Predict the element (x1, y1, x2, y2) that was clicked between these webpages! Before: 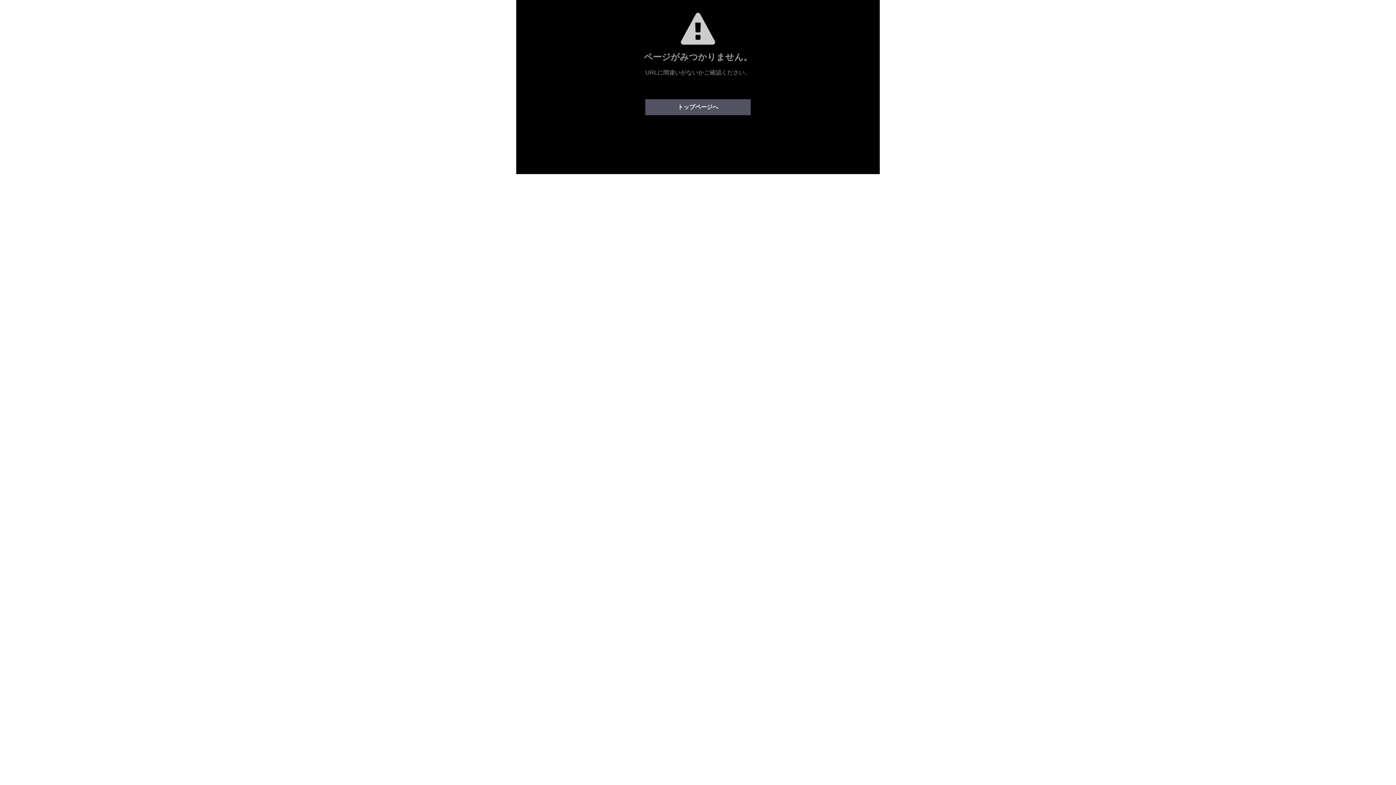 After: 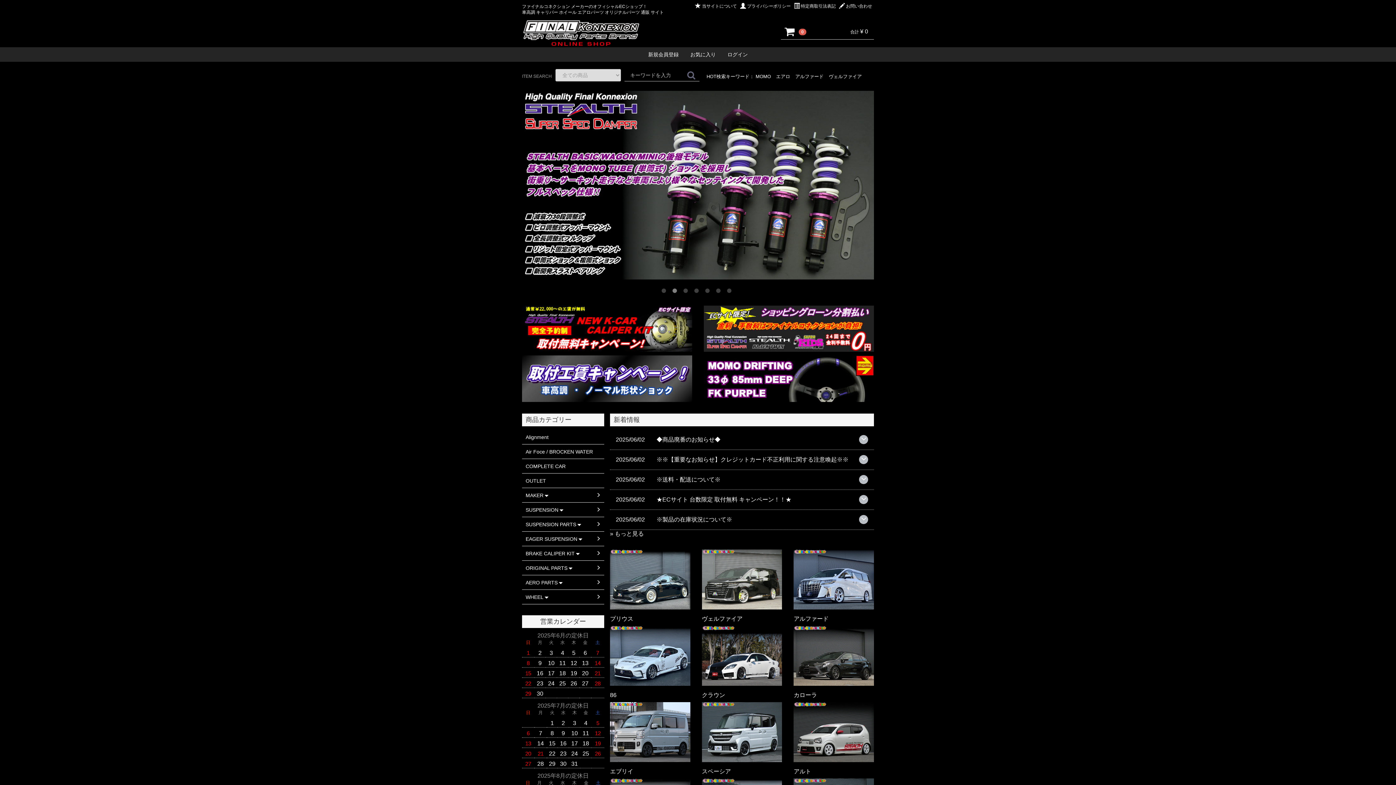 Action: label: トップページへ bbox: (645, 99, 751, 115)